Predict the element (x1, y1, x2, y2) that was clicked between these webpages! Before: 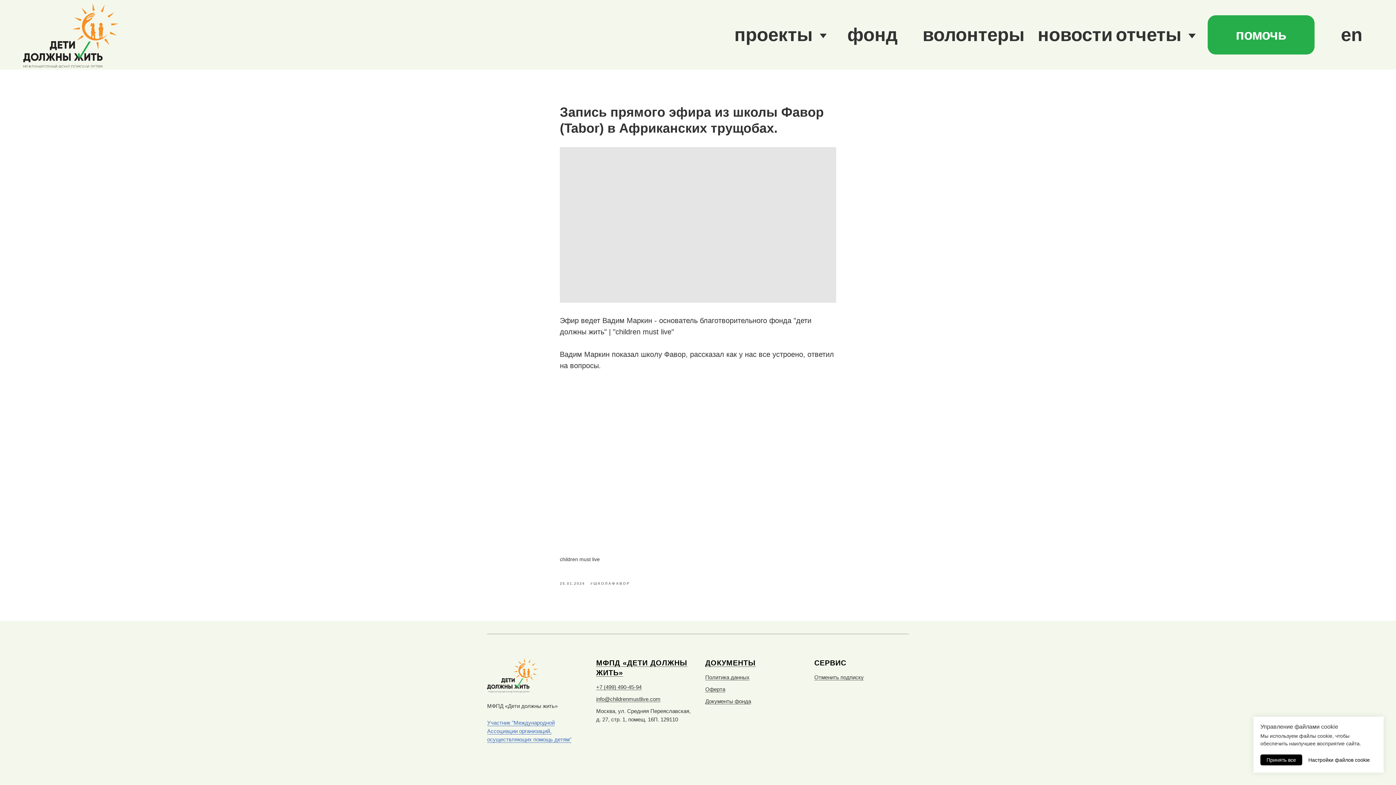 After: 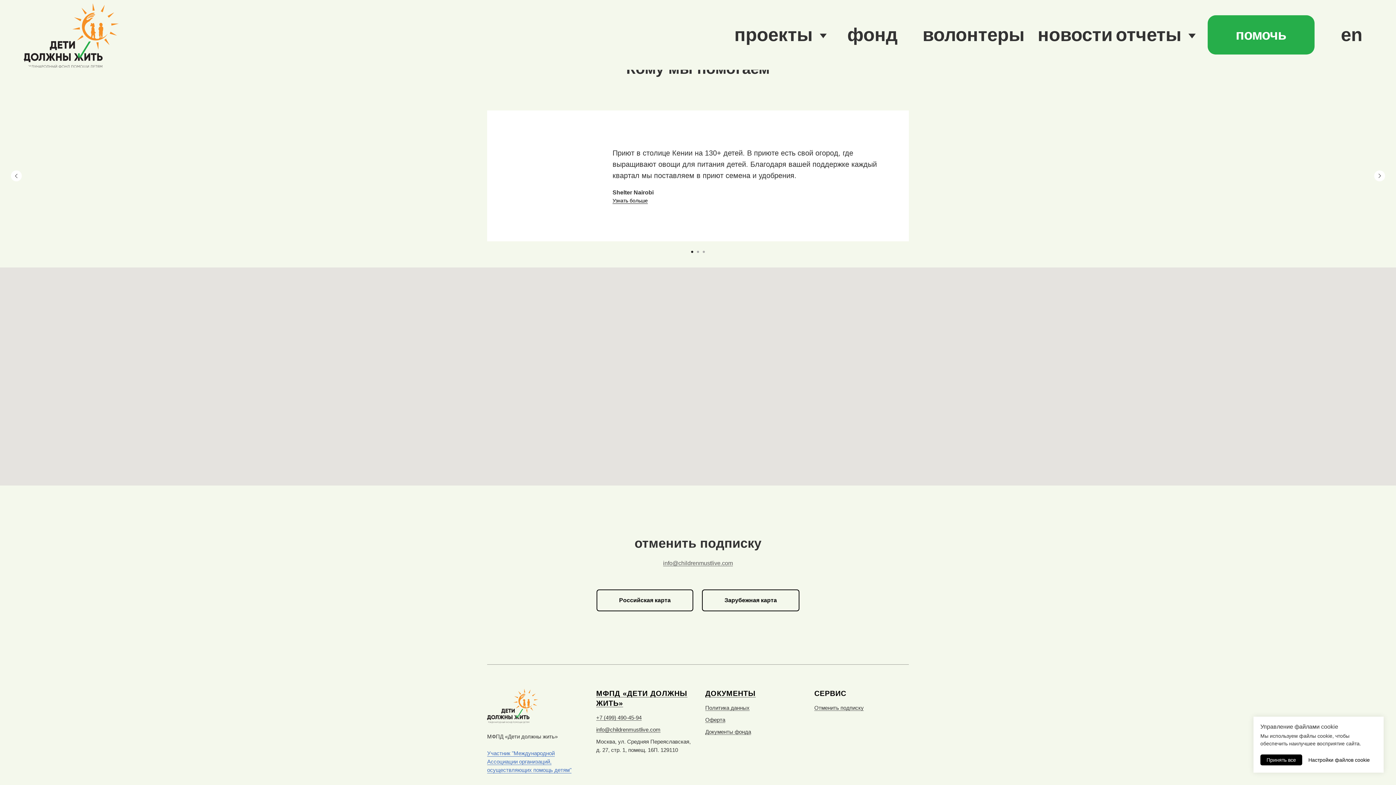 Action: bbox: (814, 674, 864, 680) label: Отменить подписку